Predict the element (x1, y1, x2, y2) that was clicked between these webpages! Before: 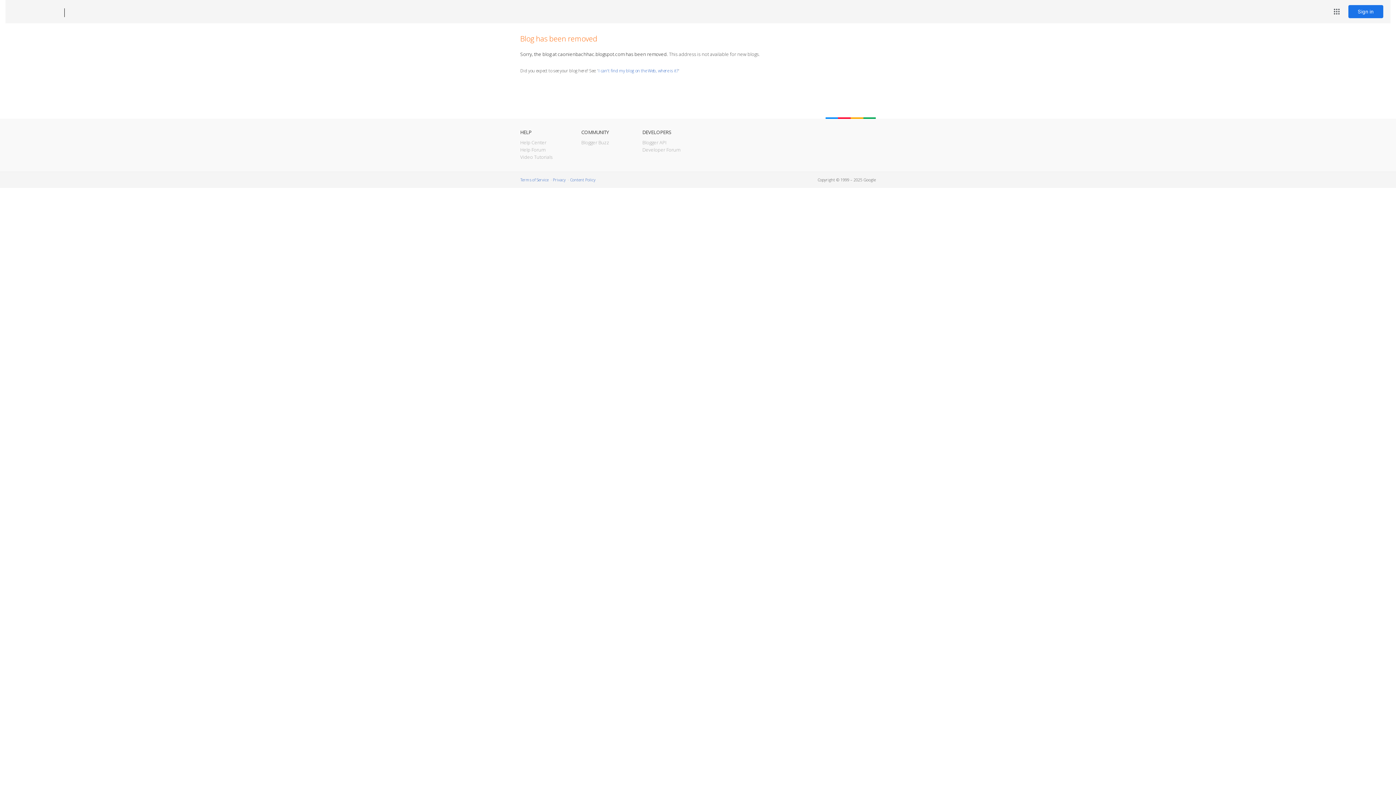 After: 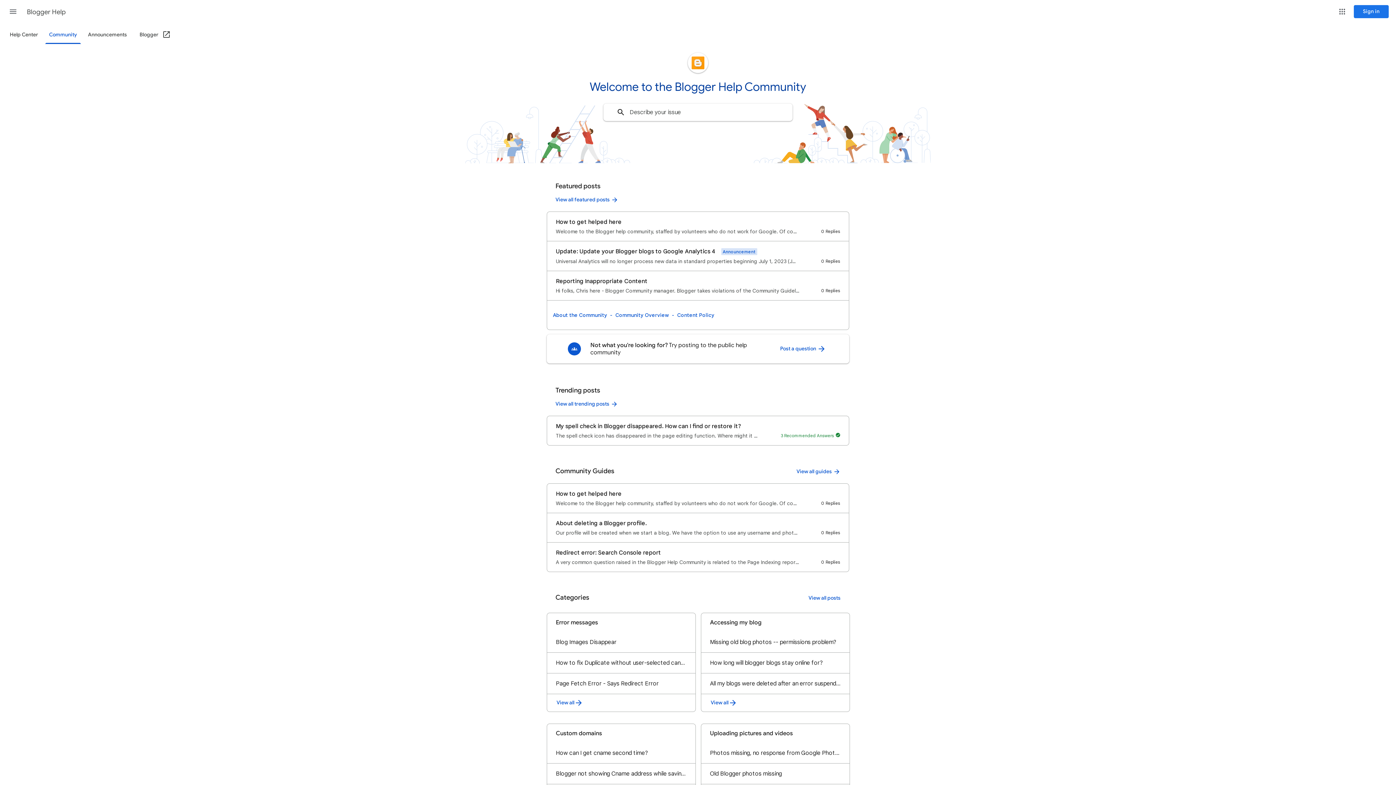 Action: label: Help Forum bbox: (520, 146, 545, 153)